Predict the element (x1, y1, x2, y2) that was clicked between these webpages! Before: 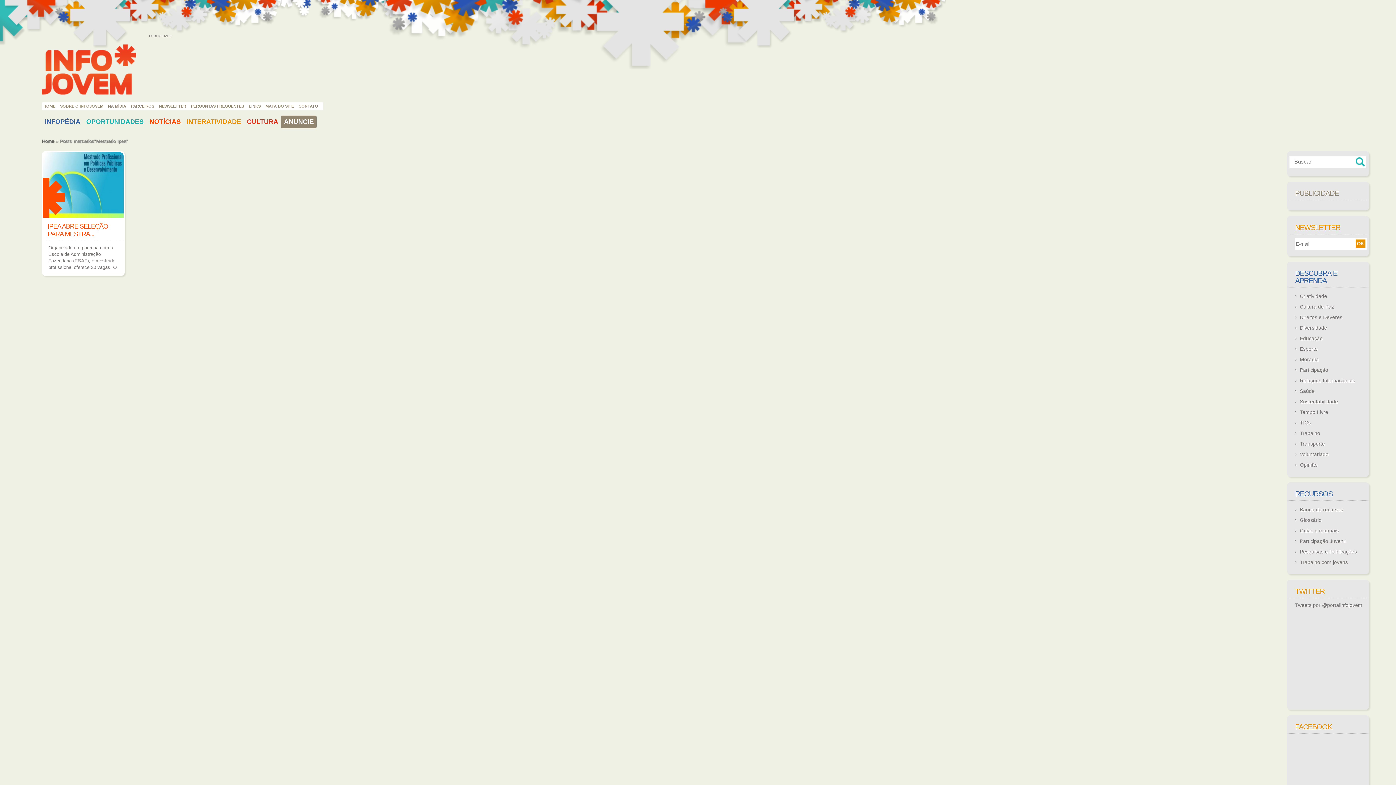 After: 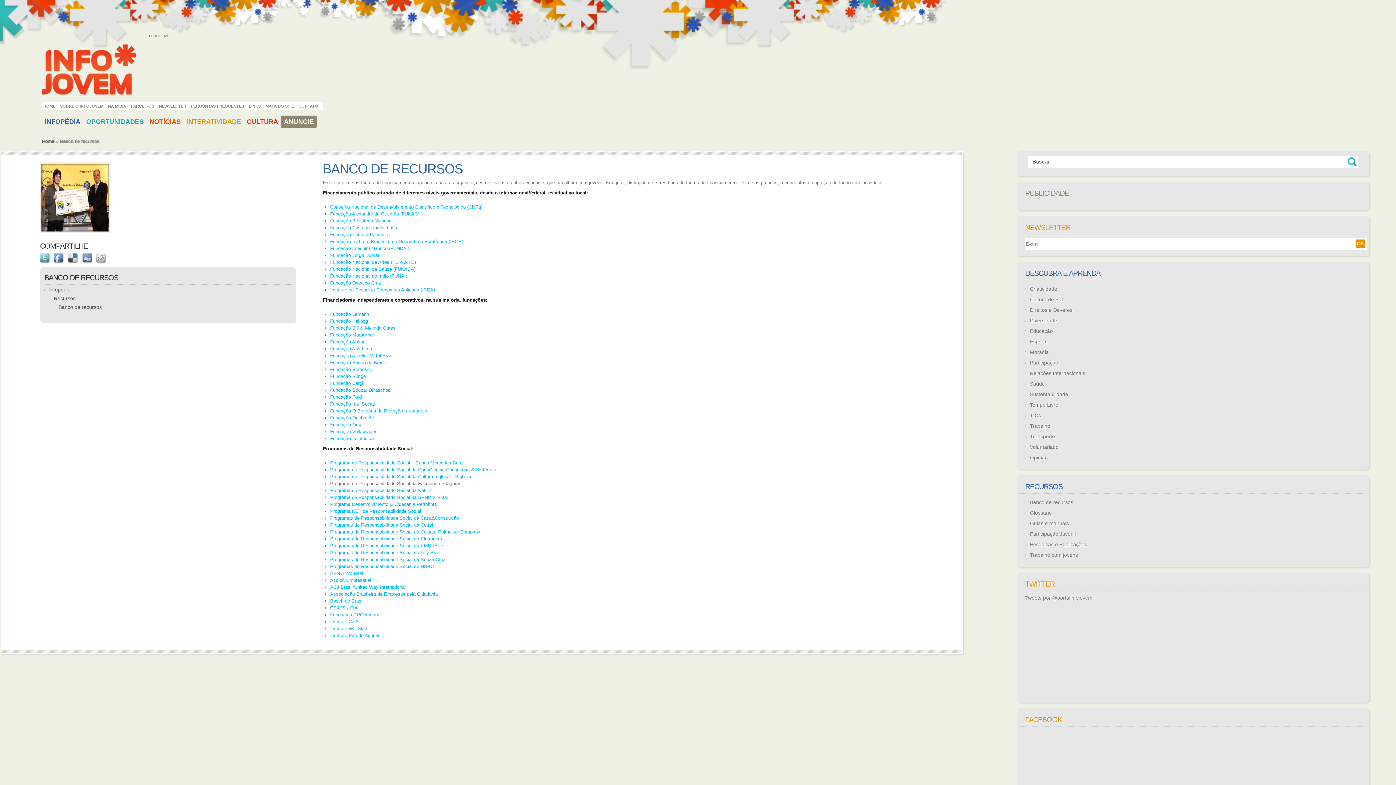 Action: label: Banco de recursos bbox: (1300, 507, 1343, 512)